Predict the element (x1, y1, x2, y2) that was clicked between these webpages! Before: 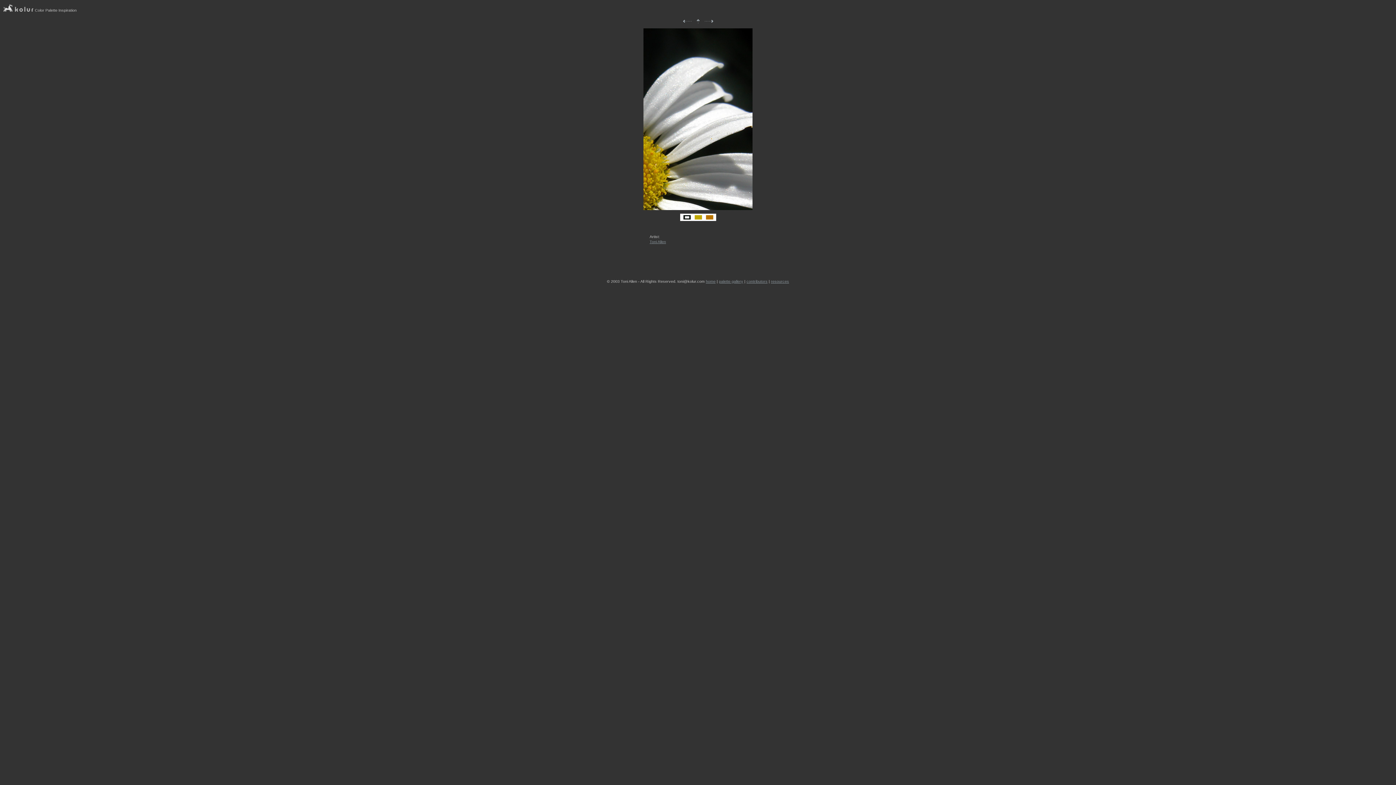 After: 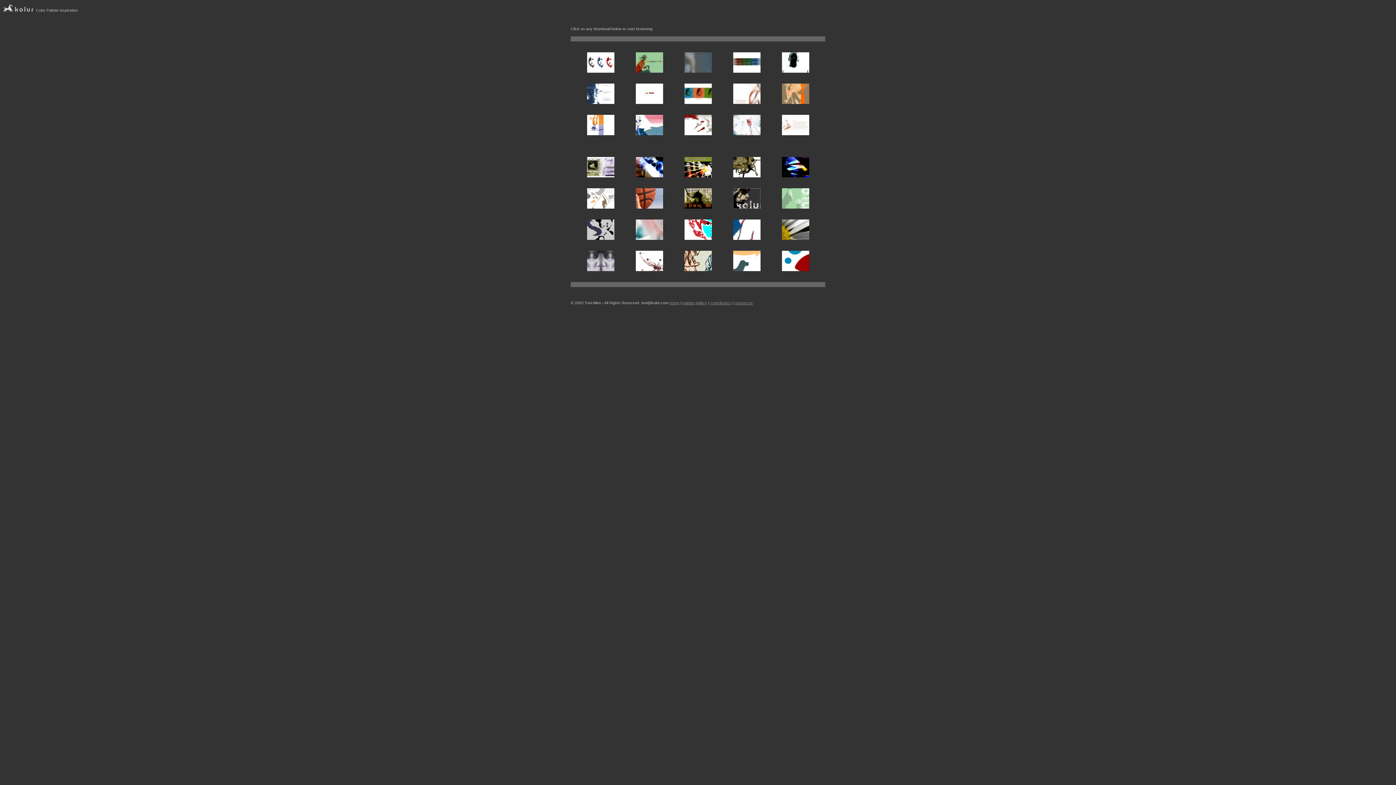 Action: bbox: (719, 279, 743, 283) label: palette gallery